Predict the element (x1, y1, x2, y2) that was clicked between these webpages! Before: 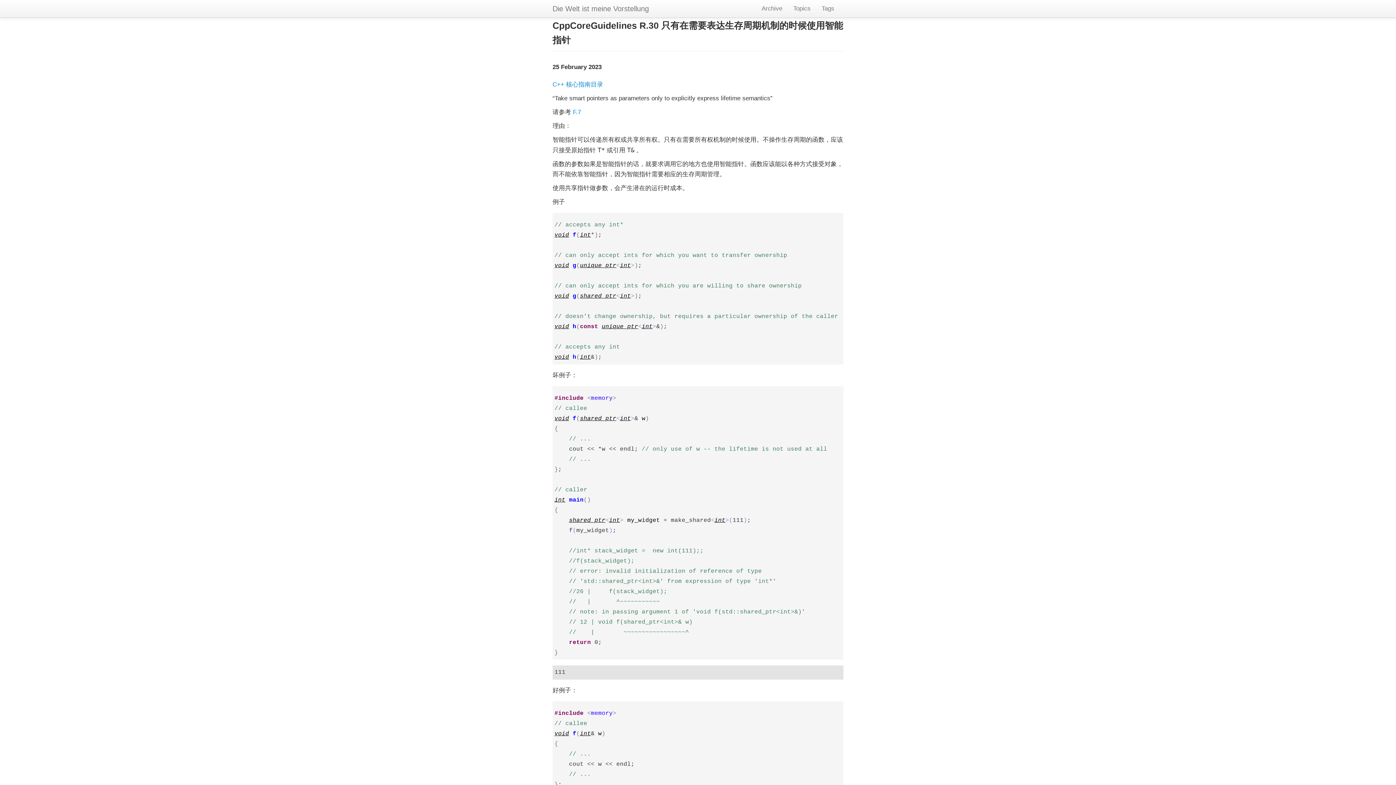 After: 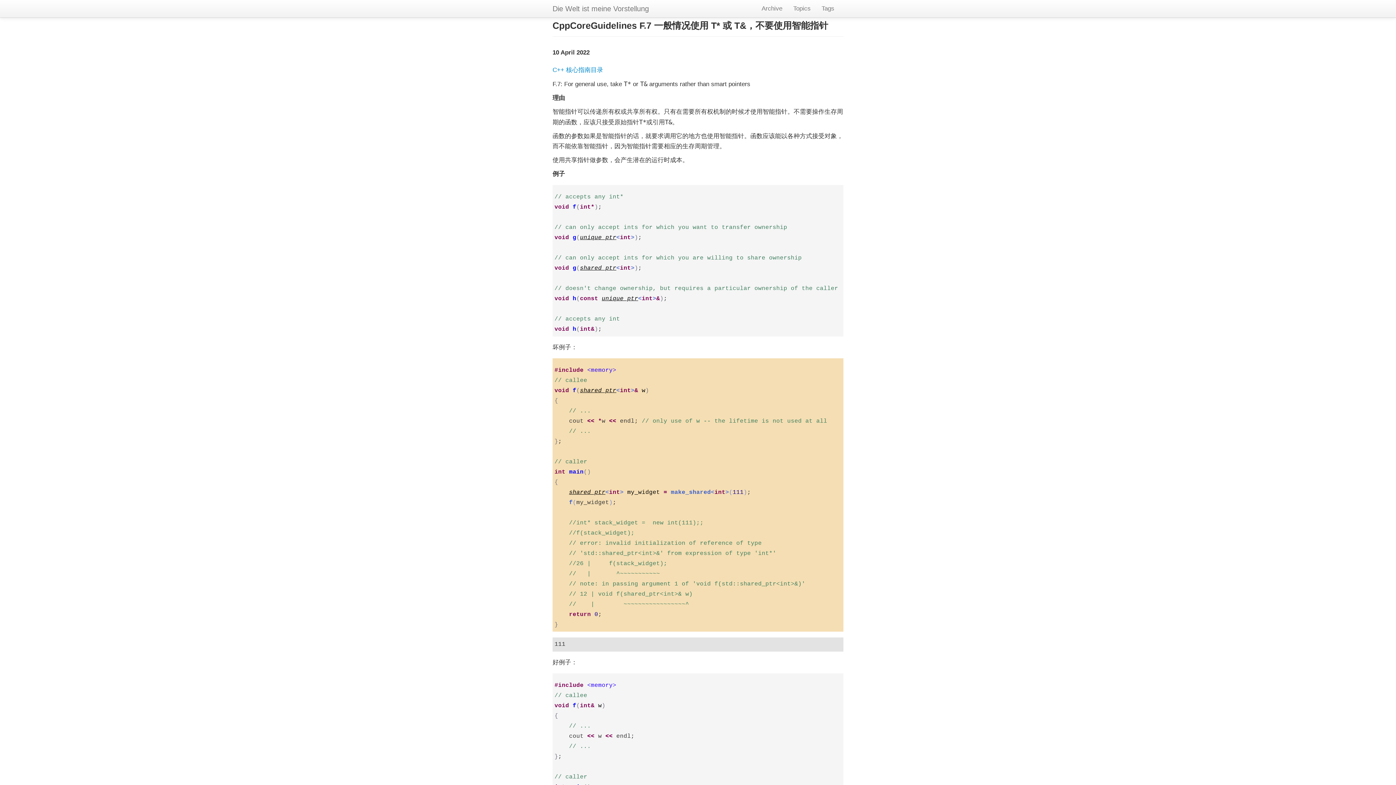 Action: bbox: (573, 108, 581, 115) label: F.7